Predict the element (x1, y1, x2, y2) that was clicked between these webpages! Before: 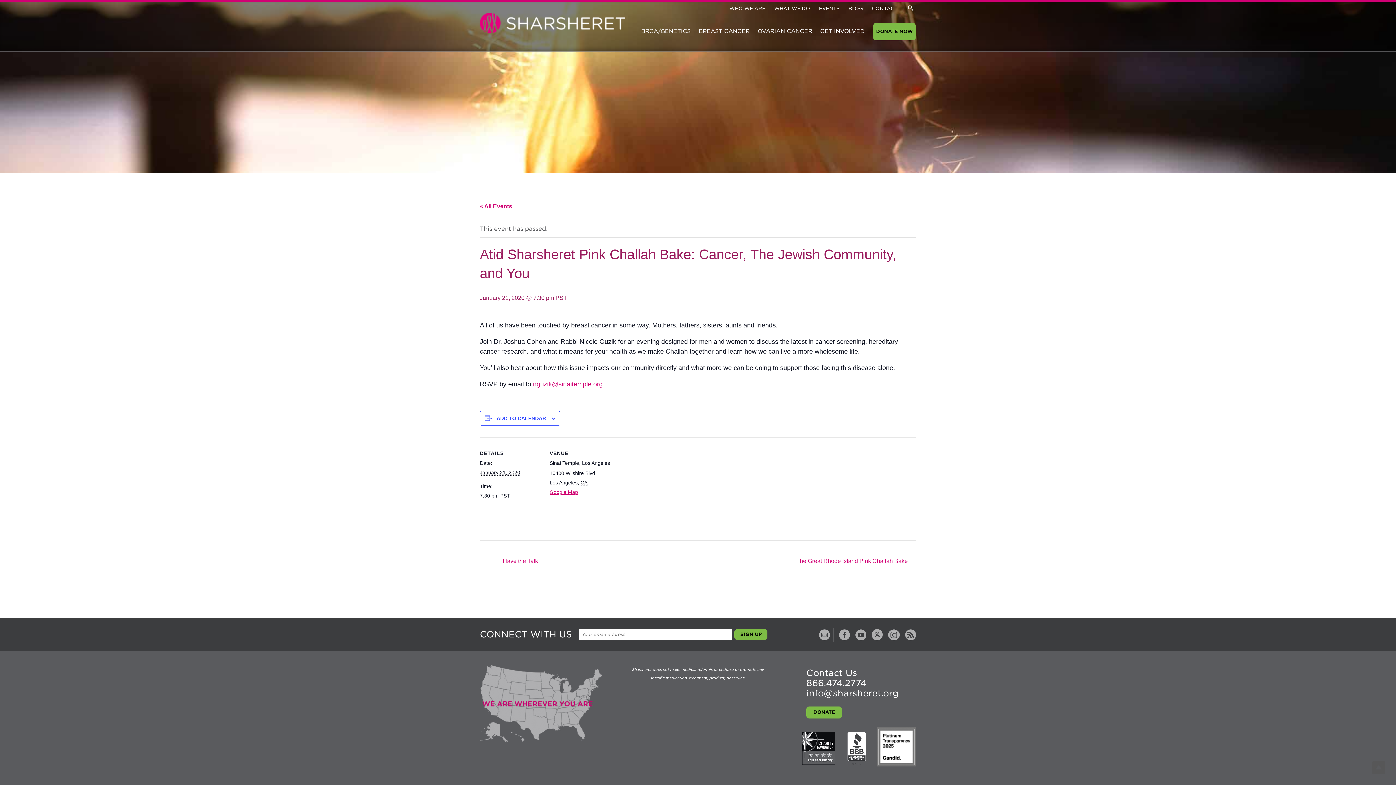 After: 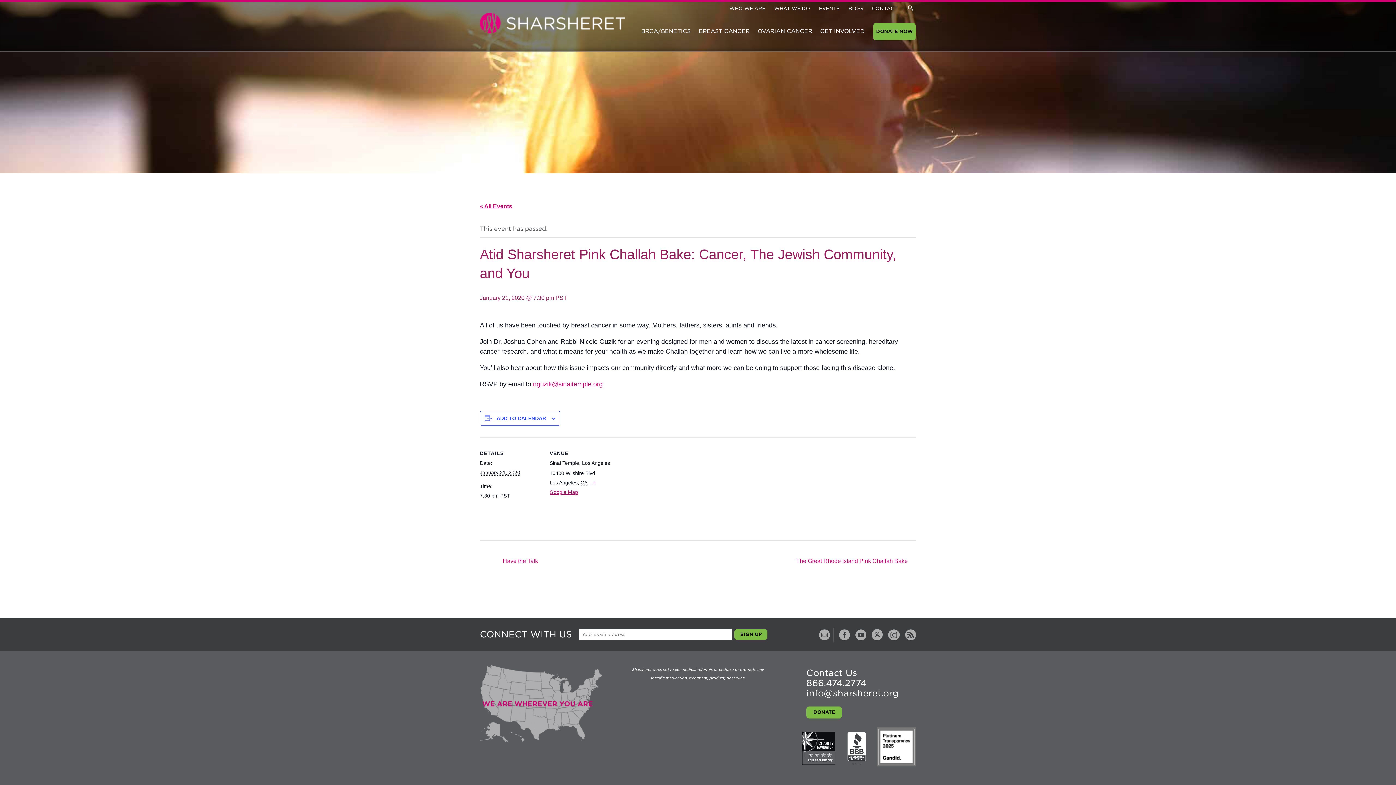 Action: label: Top bbox: (1372, 761, 1385, 774)